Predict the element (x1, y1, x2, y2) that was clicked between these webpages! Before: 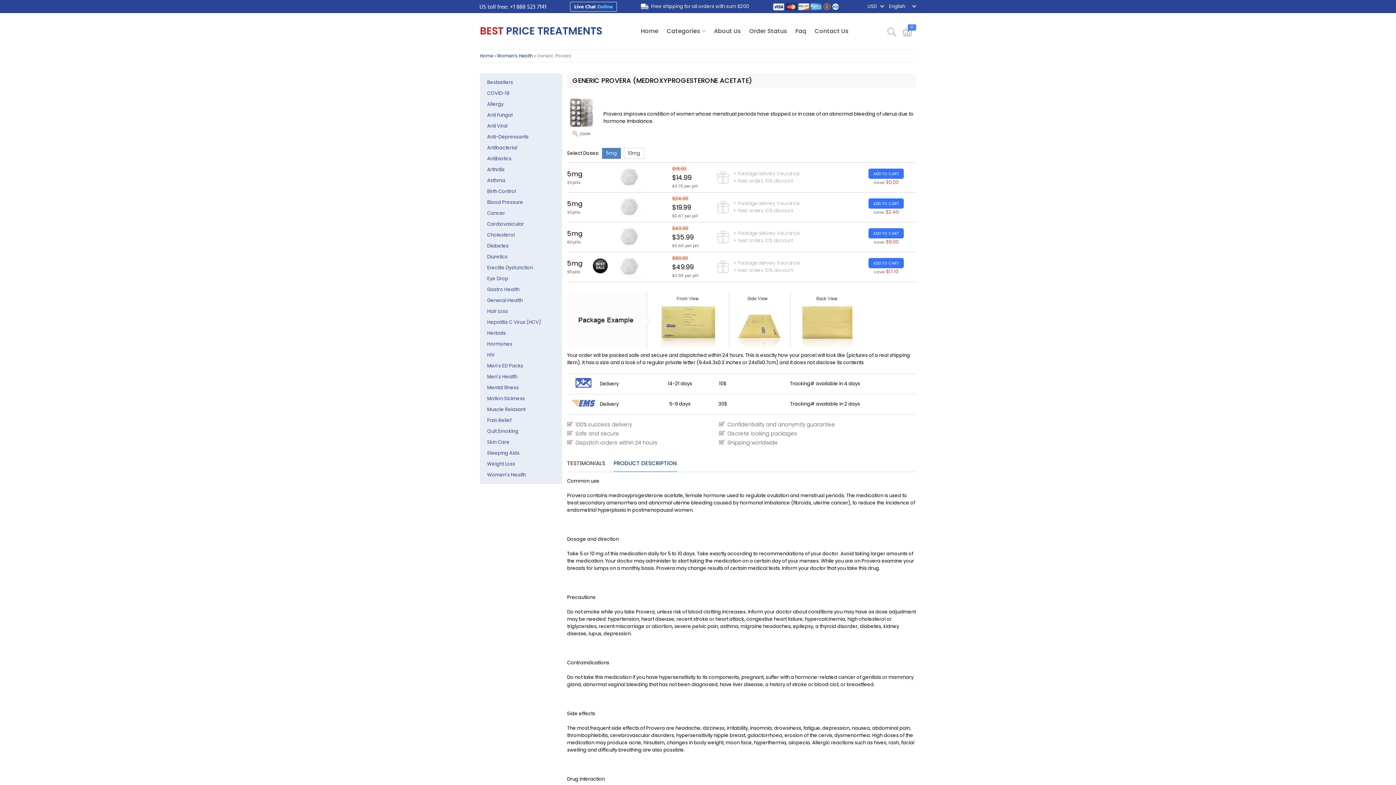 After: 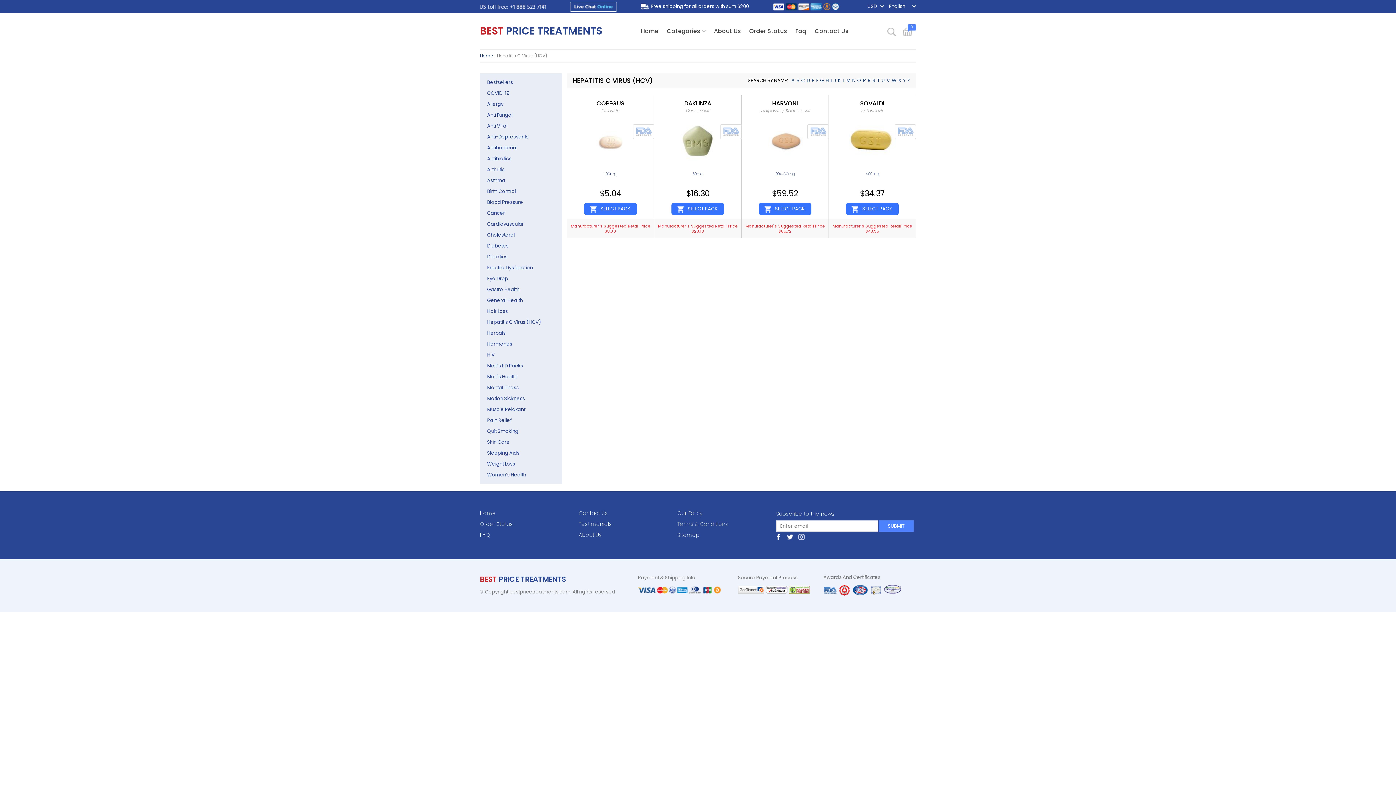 Action: bbox: (487, 318, 541, 325) label: Hepatitis C Virus (HCV)